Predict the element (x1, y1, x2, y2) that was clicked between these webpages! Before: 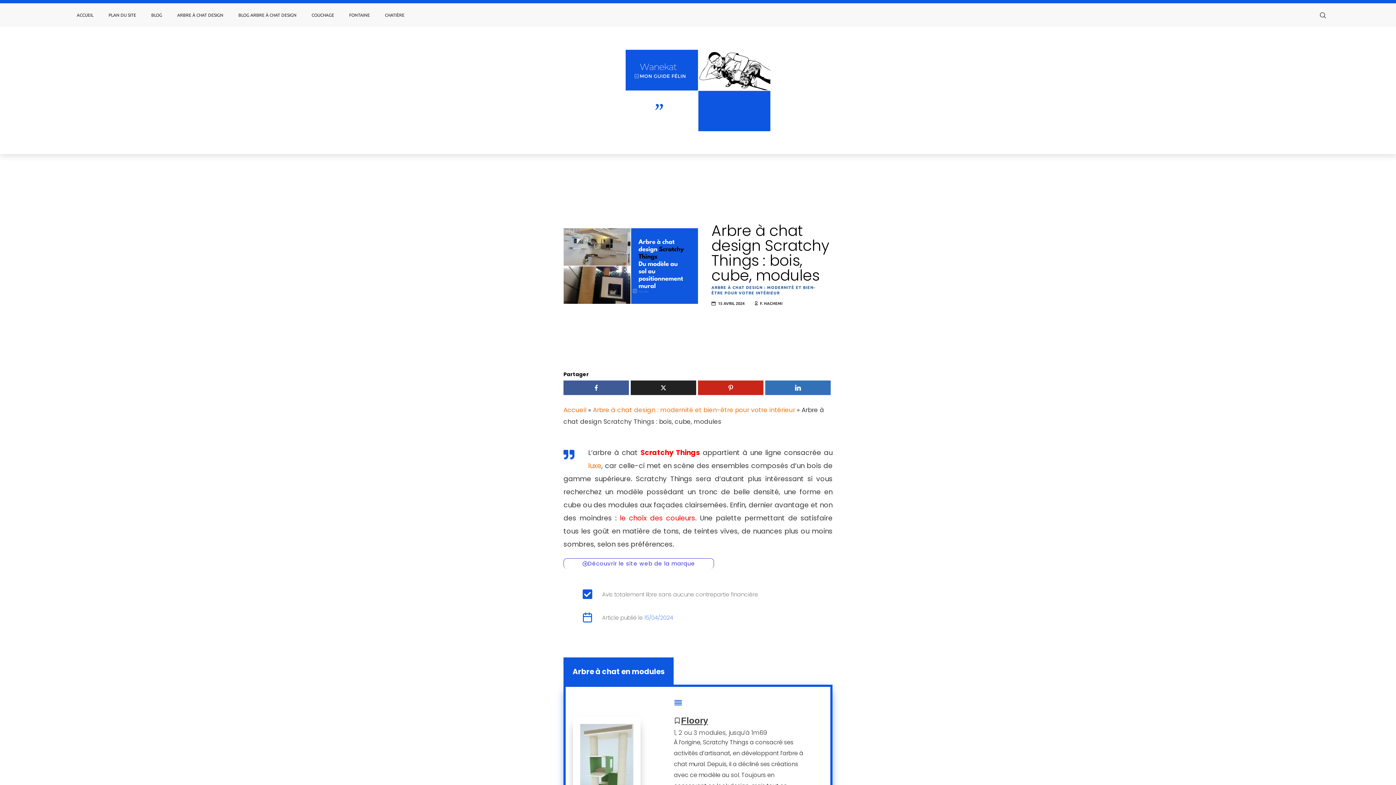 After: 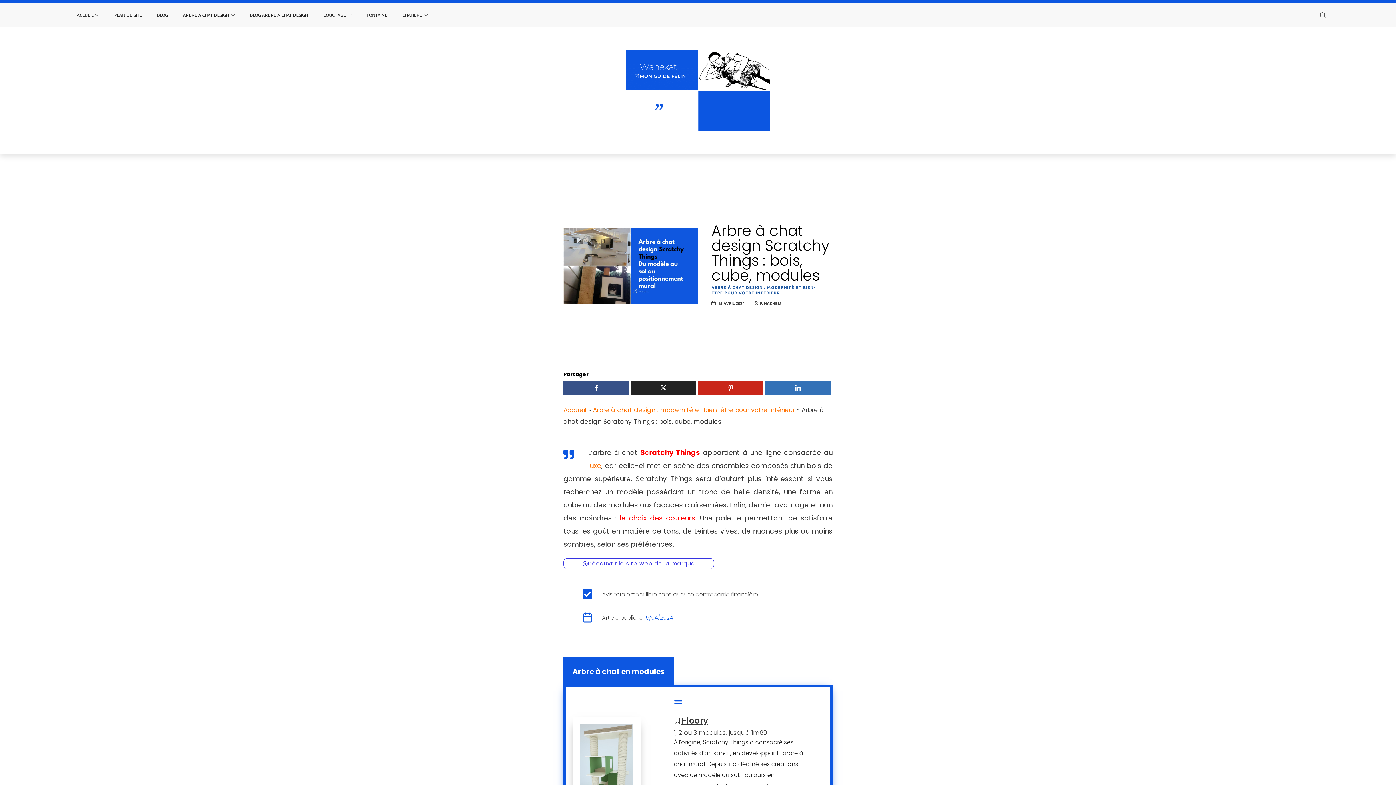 Action: bbox: (563, 380, 629, 395)